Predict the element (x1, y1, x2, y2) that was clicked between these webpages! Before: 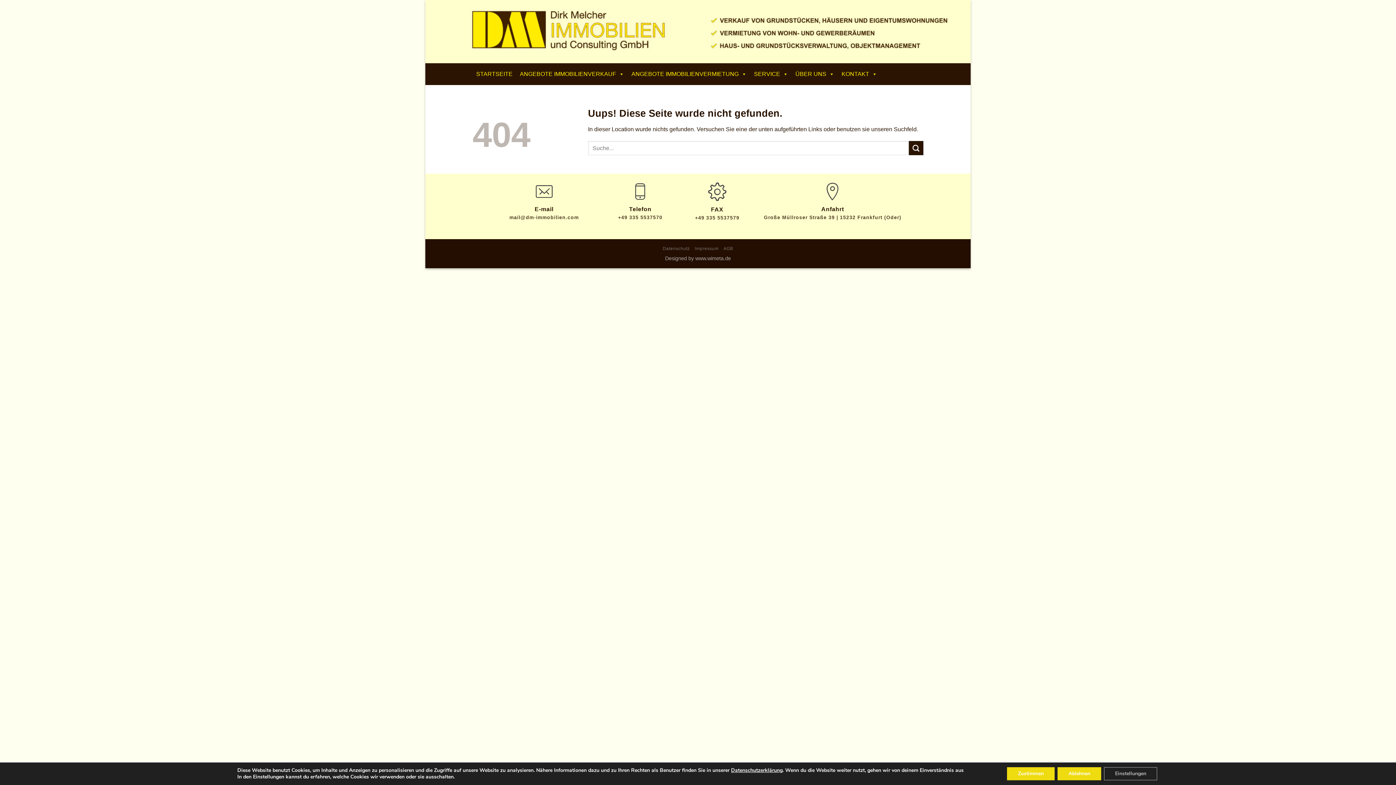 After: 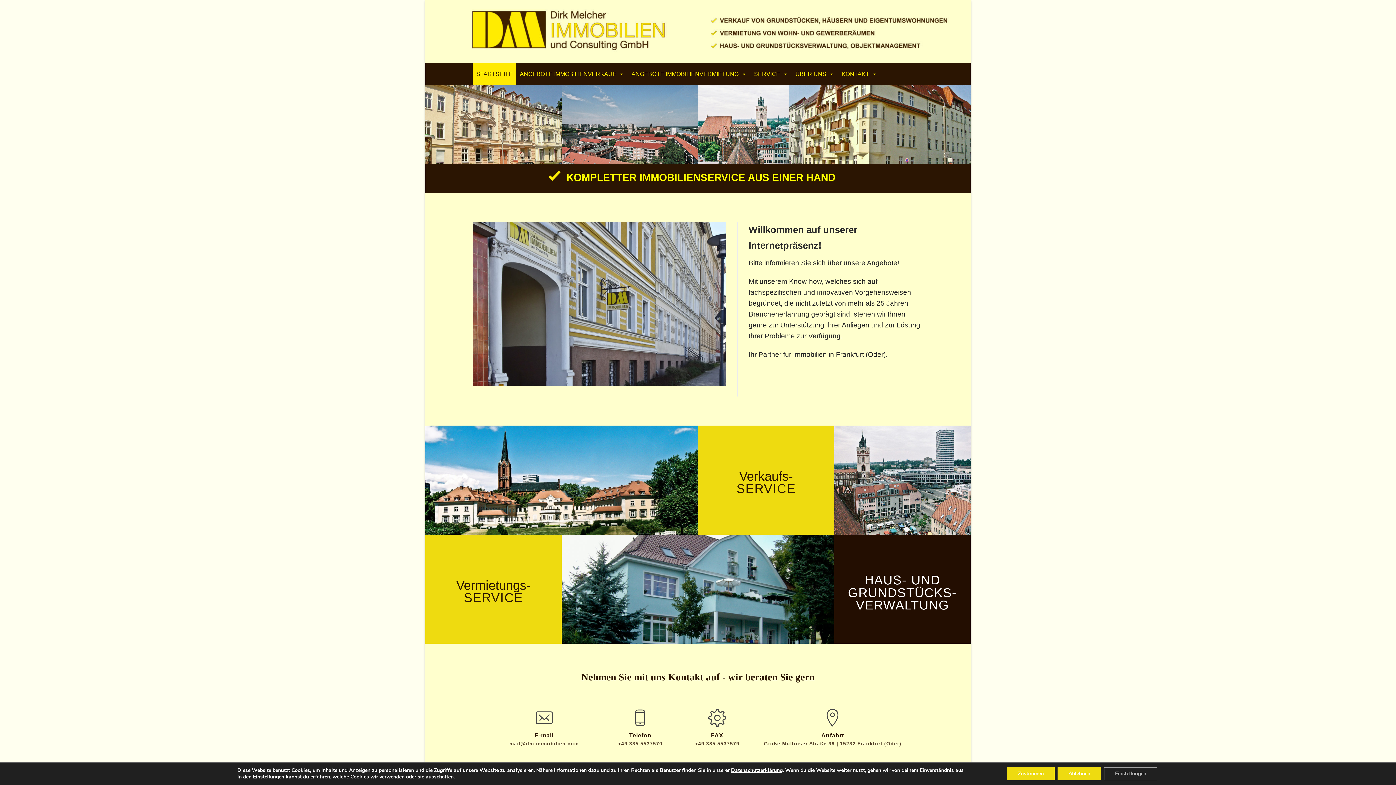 Action: label: STARTSEITE bbox: (472, 63, 516, 85)